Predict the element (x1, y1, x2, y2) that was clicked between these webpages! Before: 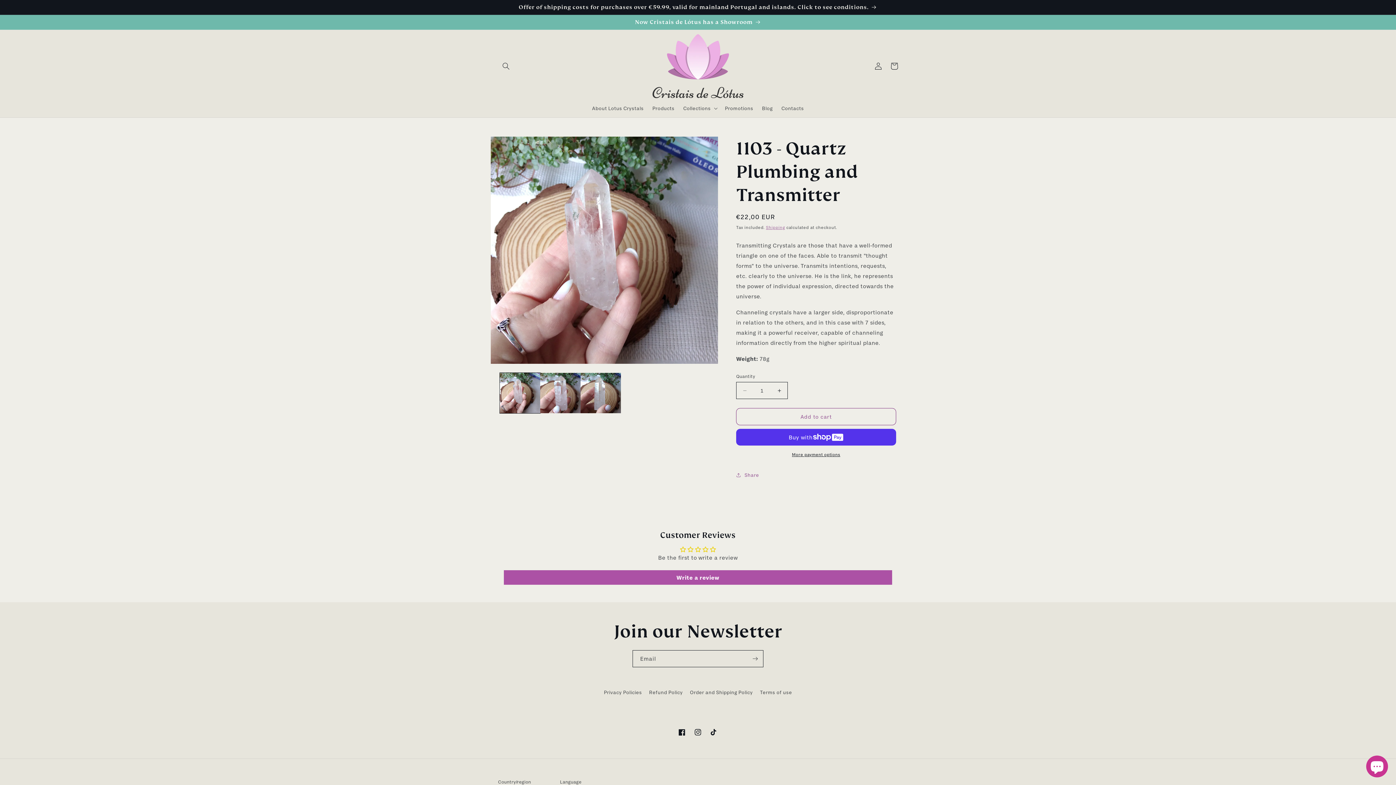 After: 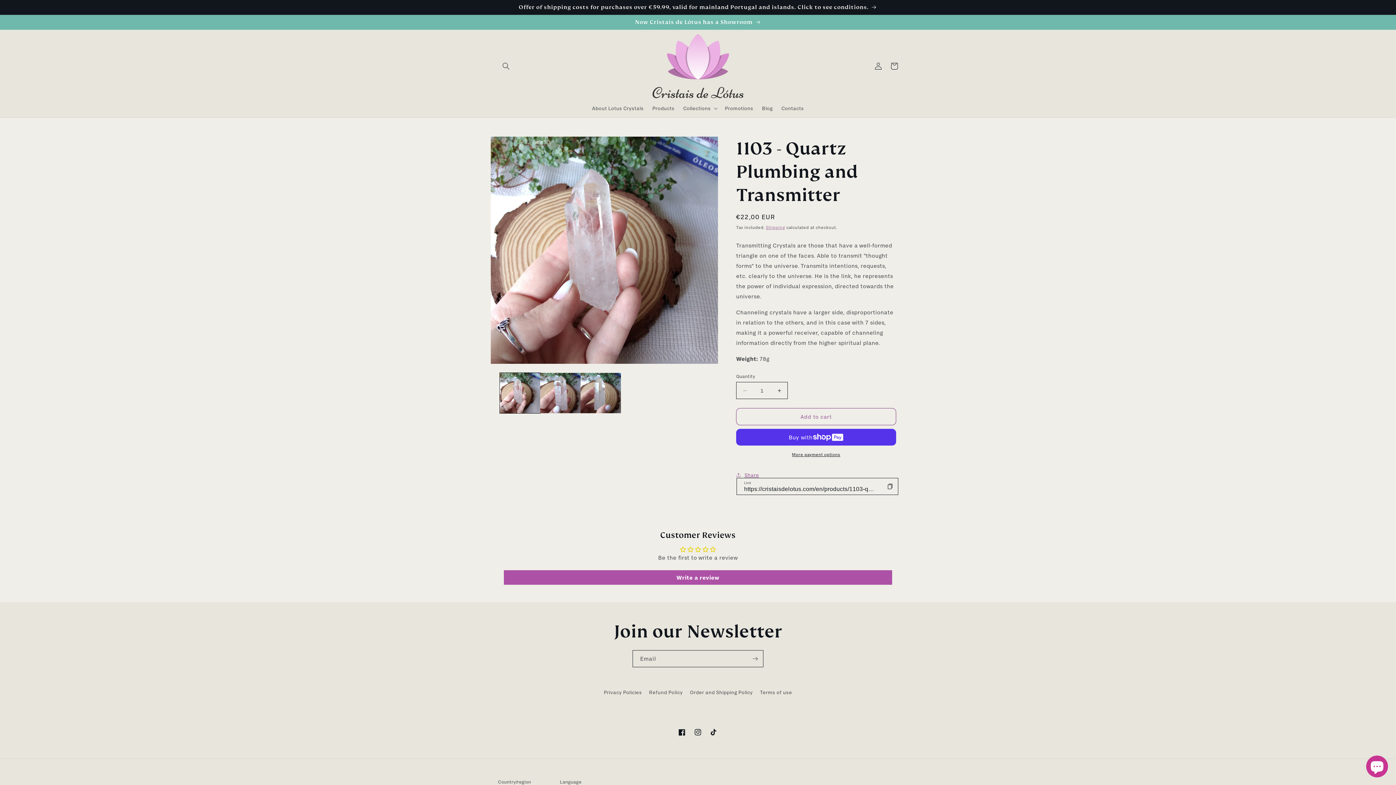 Action: label: Share bbox: (736, 467, 759, 483)